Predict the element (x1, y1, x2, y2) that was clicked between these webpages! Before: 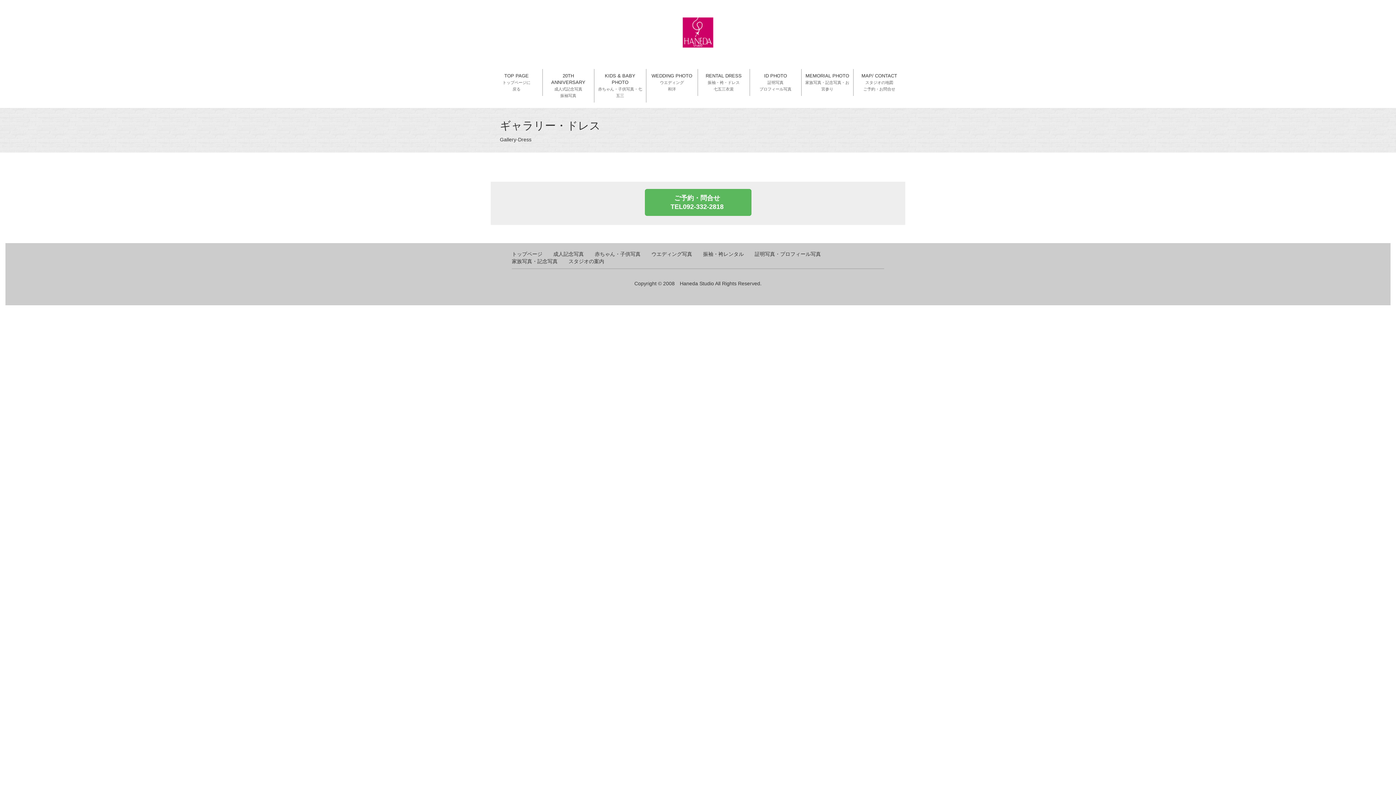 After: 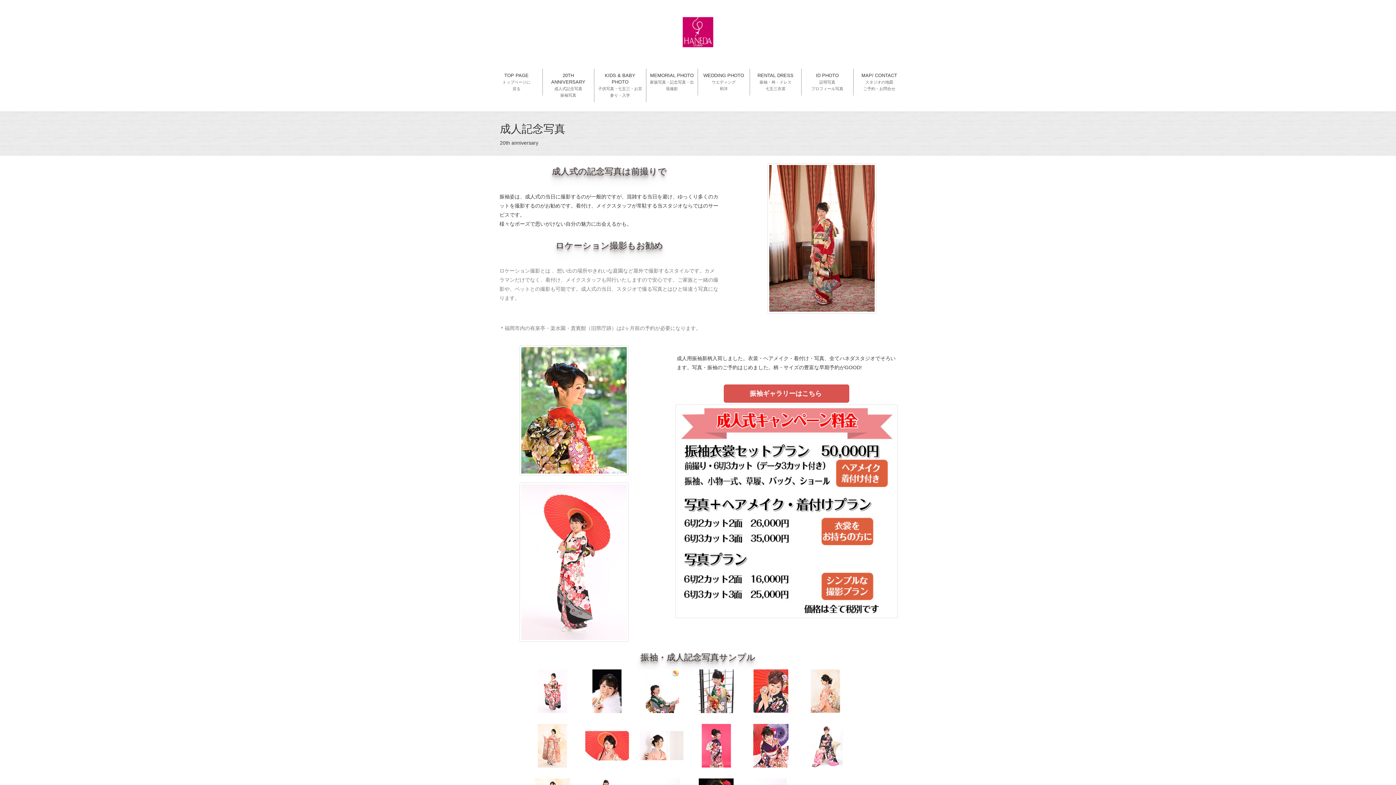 Action: bbox: (553, 251, 584, 257) label: 成人記念写真